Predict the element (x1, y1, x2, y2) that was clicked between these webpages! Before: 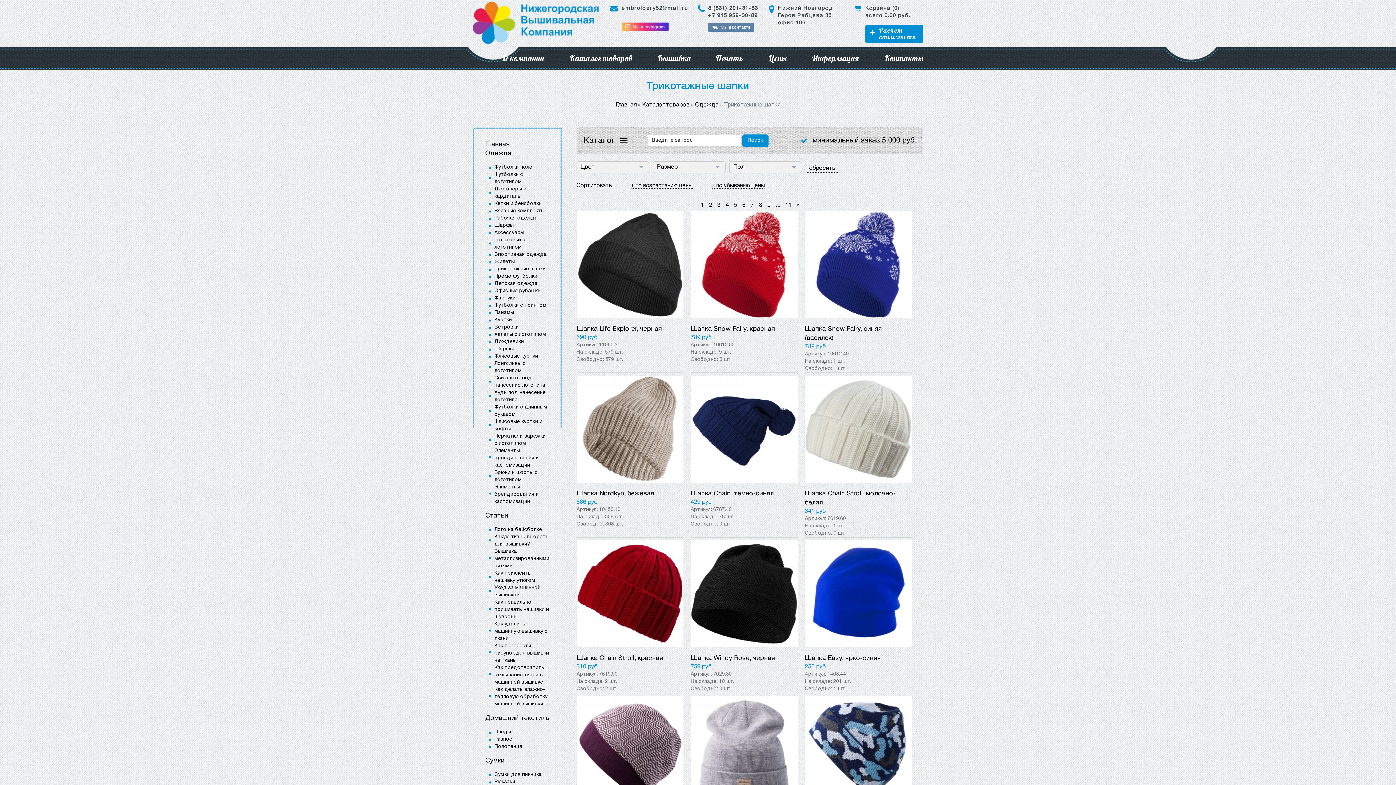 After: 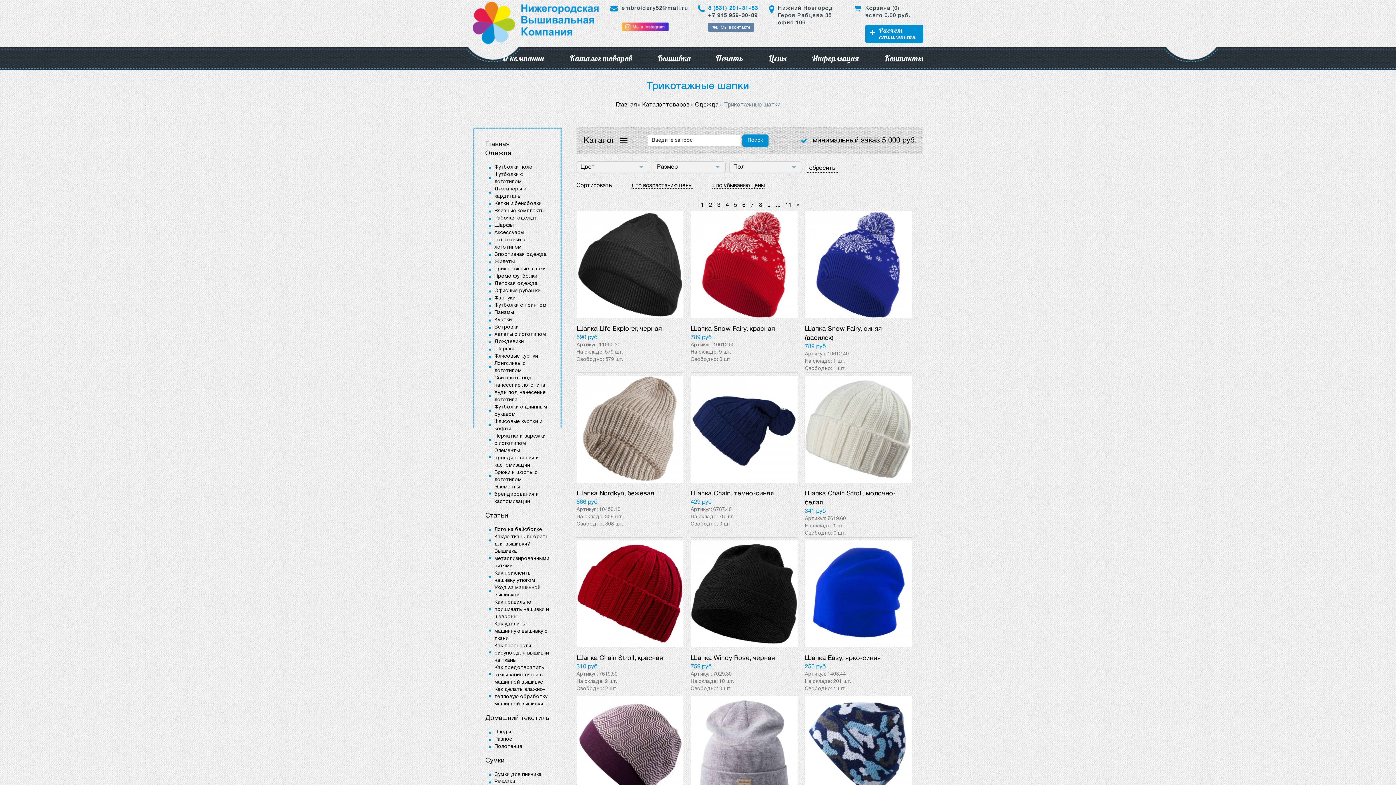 Action: bbox: (708, 5, 758, 10) label: 8 (831) 291-31-83